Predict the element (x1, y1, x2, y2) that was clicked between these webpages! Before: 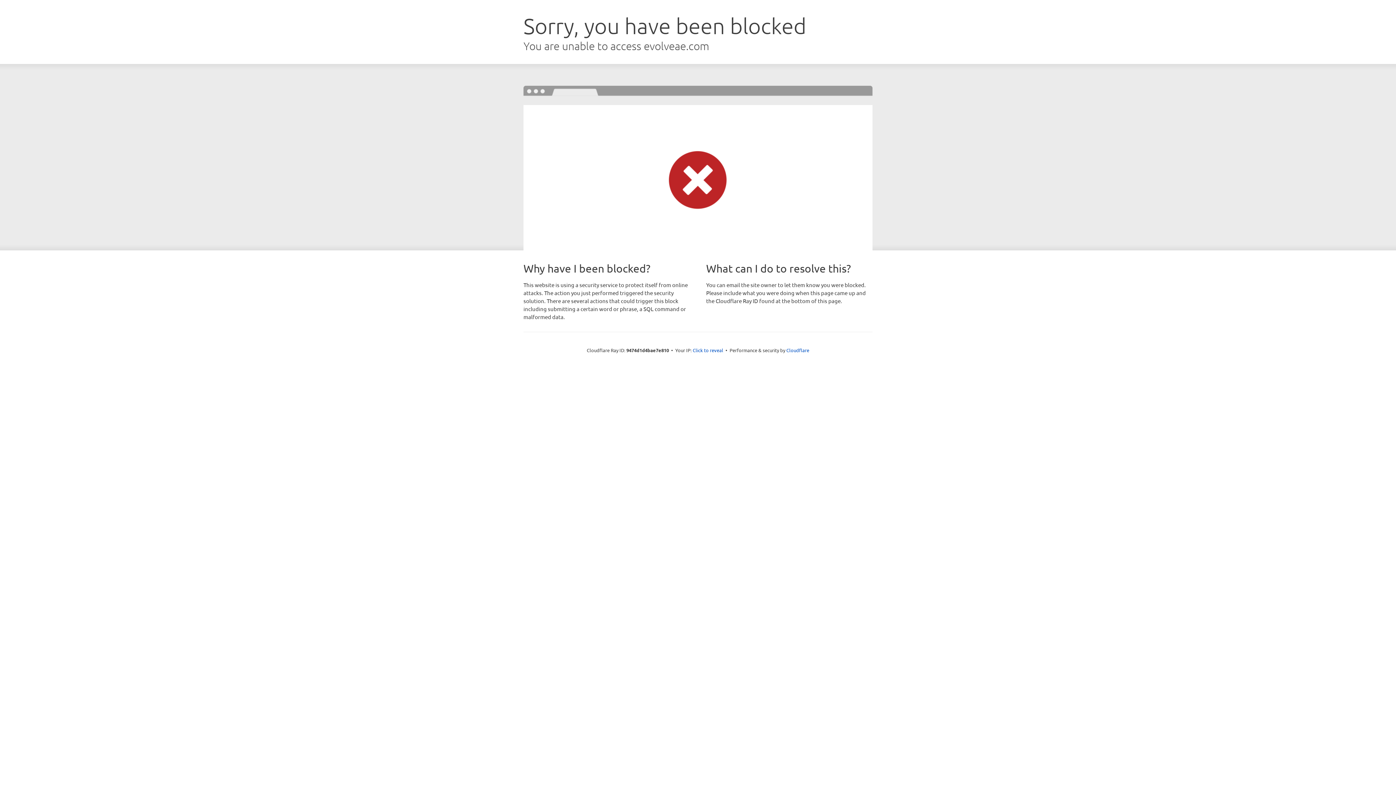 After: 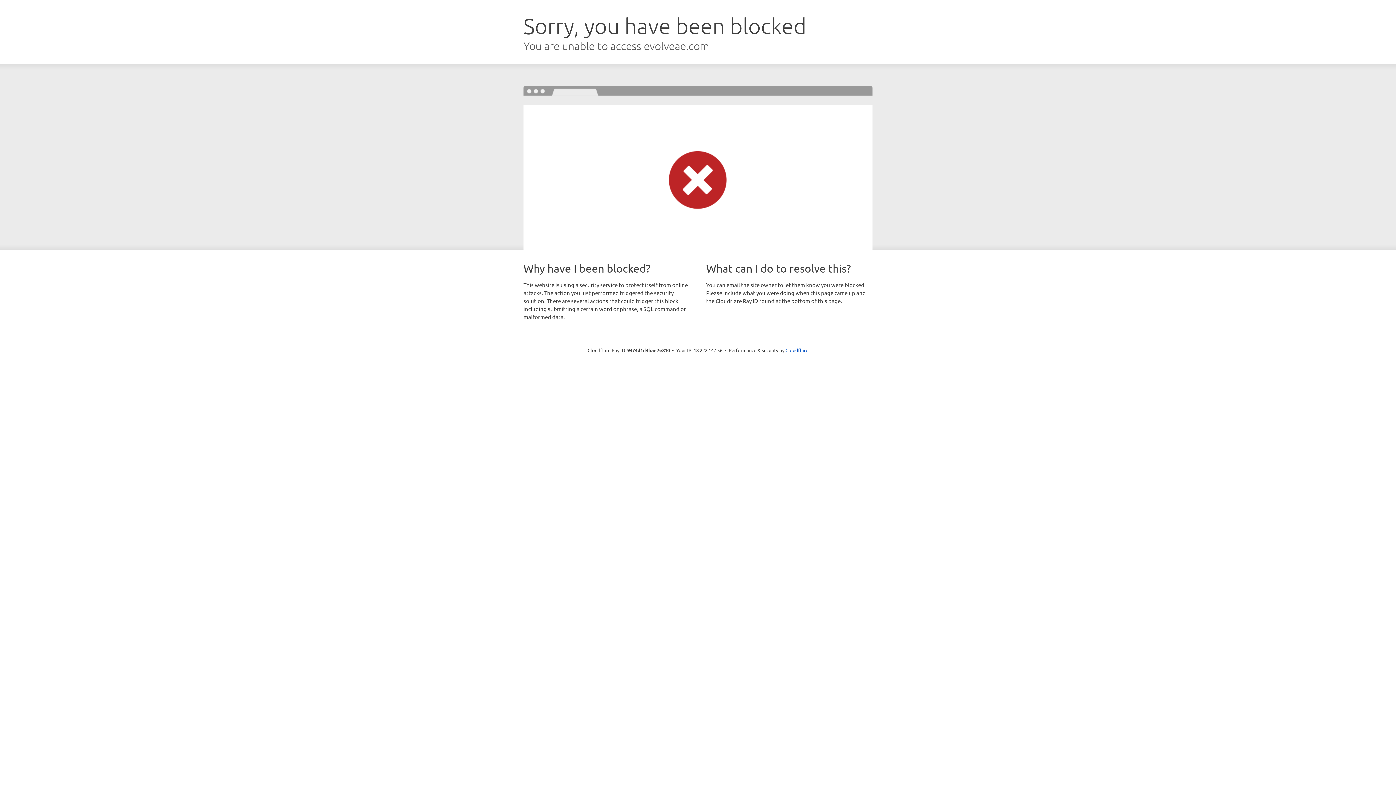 Action: label: Click to reveal bbox: (692, 346, 723, 353)